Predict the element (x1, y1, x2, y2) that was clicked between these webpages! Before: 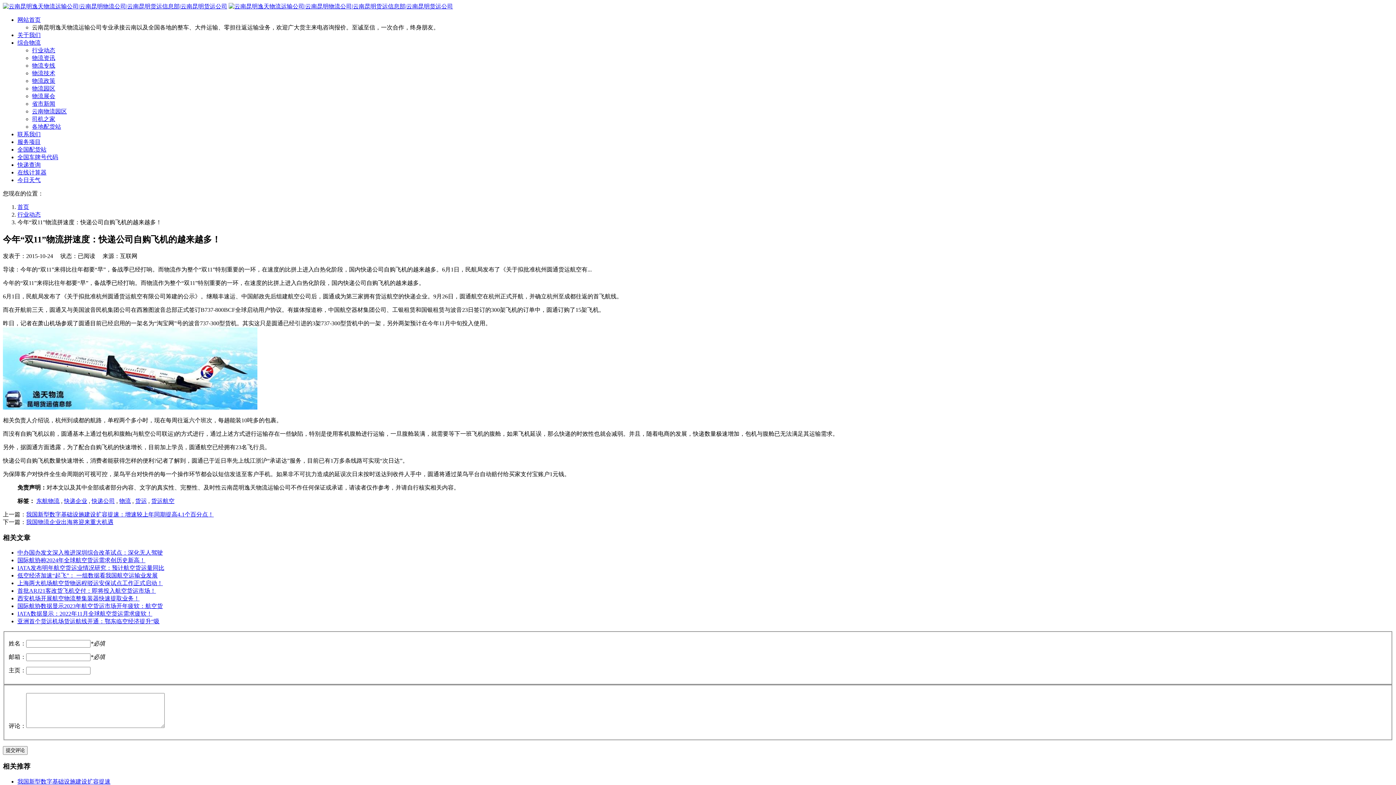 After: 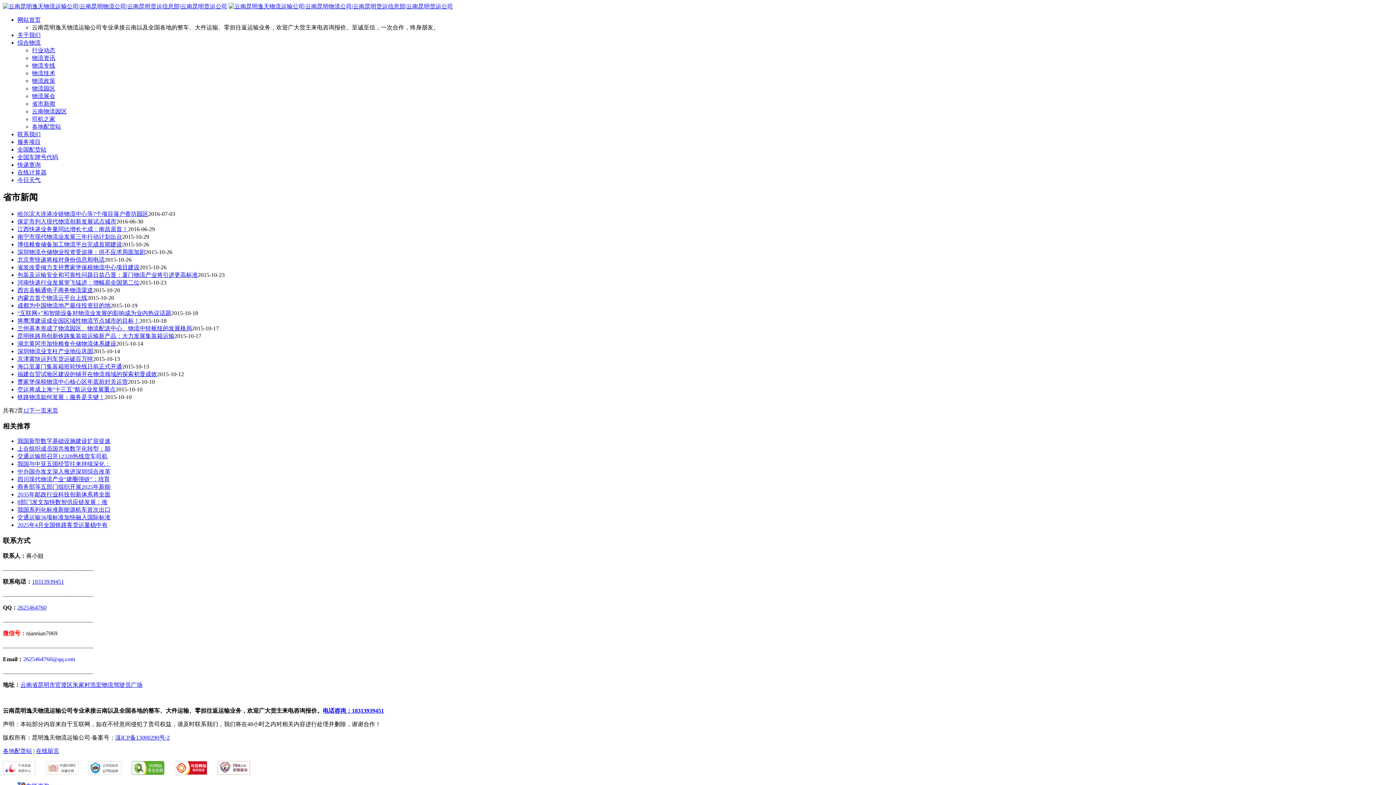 Action: label: 省市新闻 bbox: (32, 100, 55, 106)